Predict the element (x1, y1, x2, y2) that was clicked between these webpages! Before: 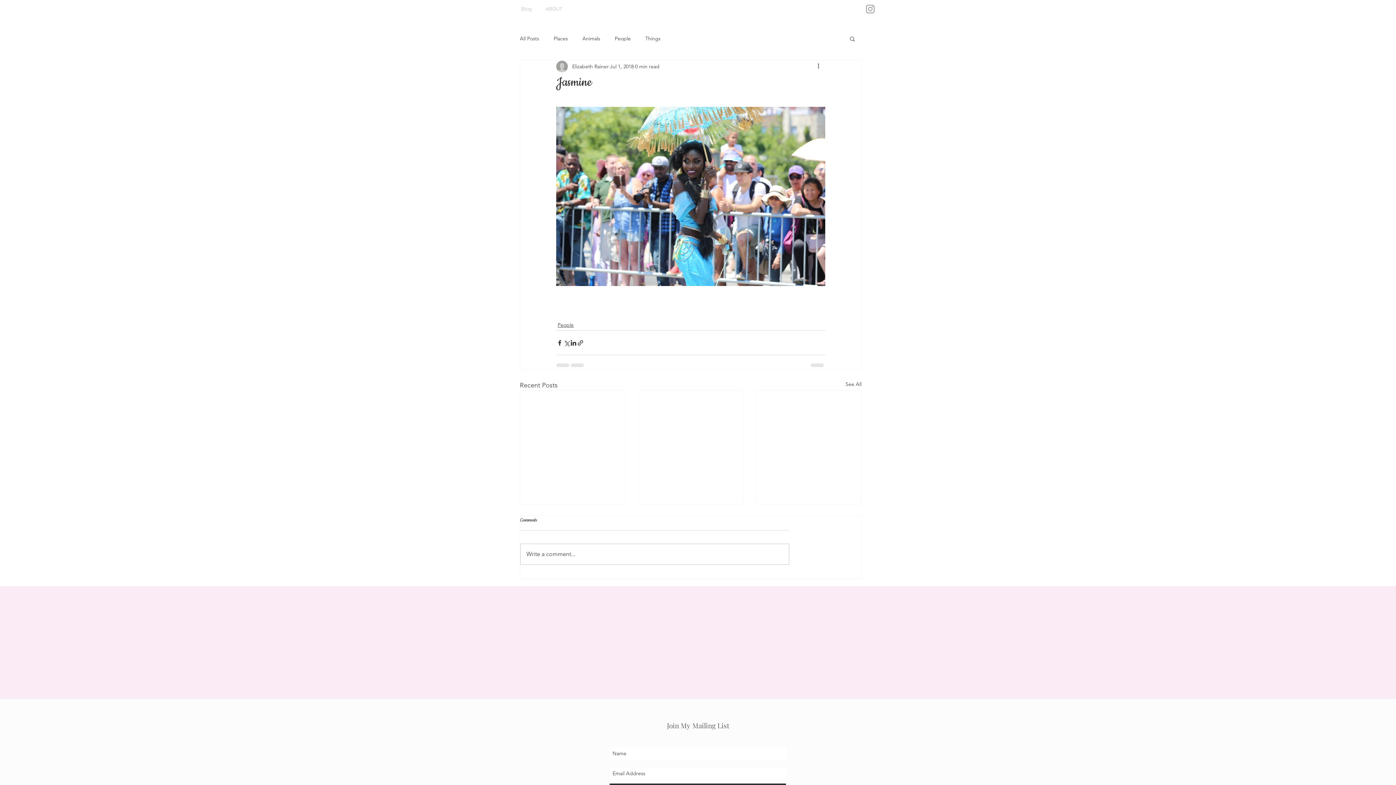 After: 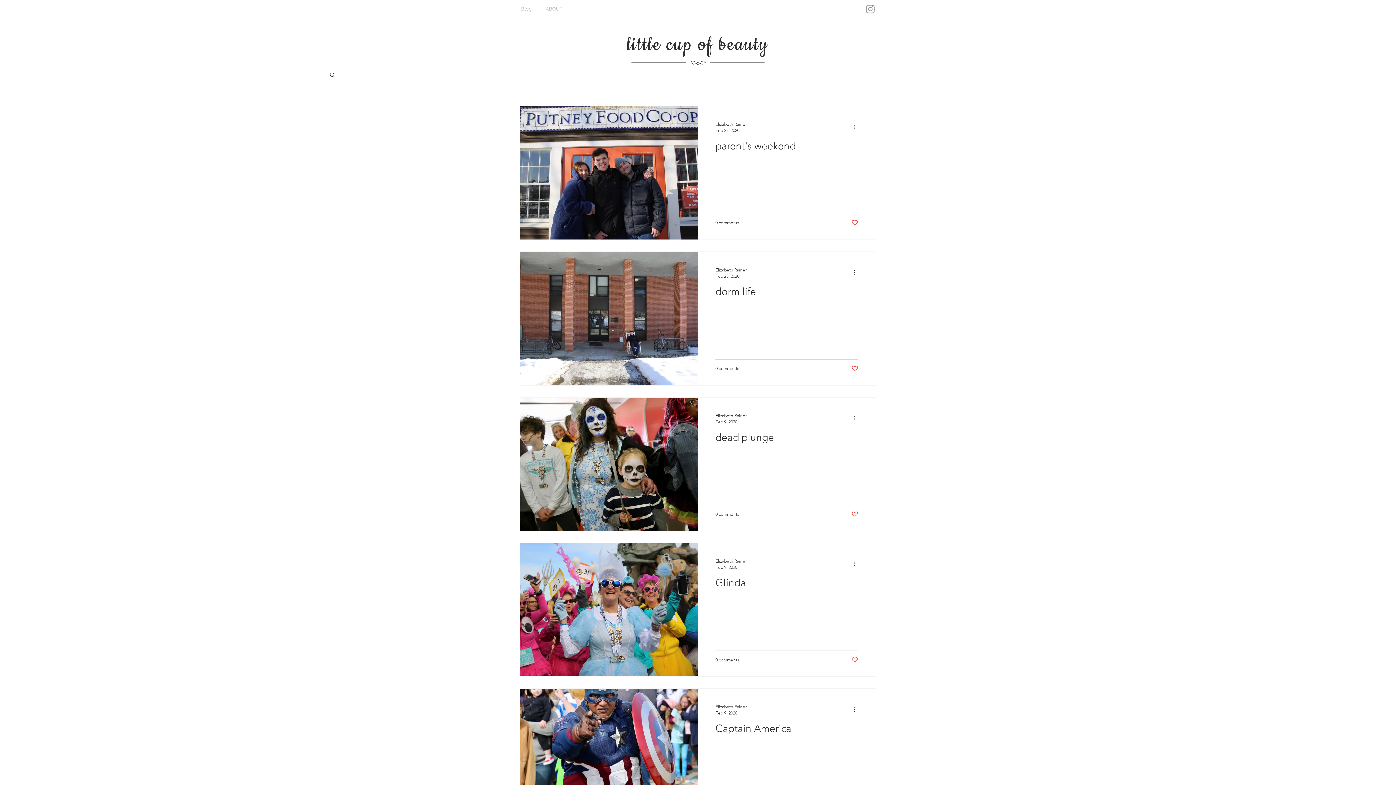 Action: label: People bbox: (557, 321, 573, 329)